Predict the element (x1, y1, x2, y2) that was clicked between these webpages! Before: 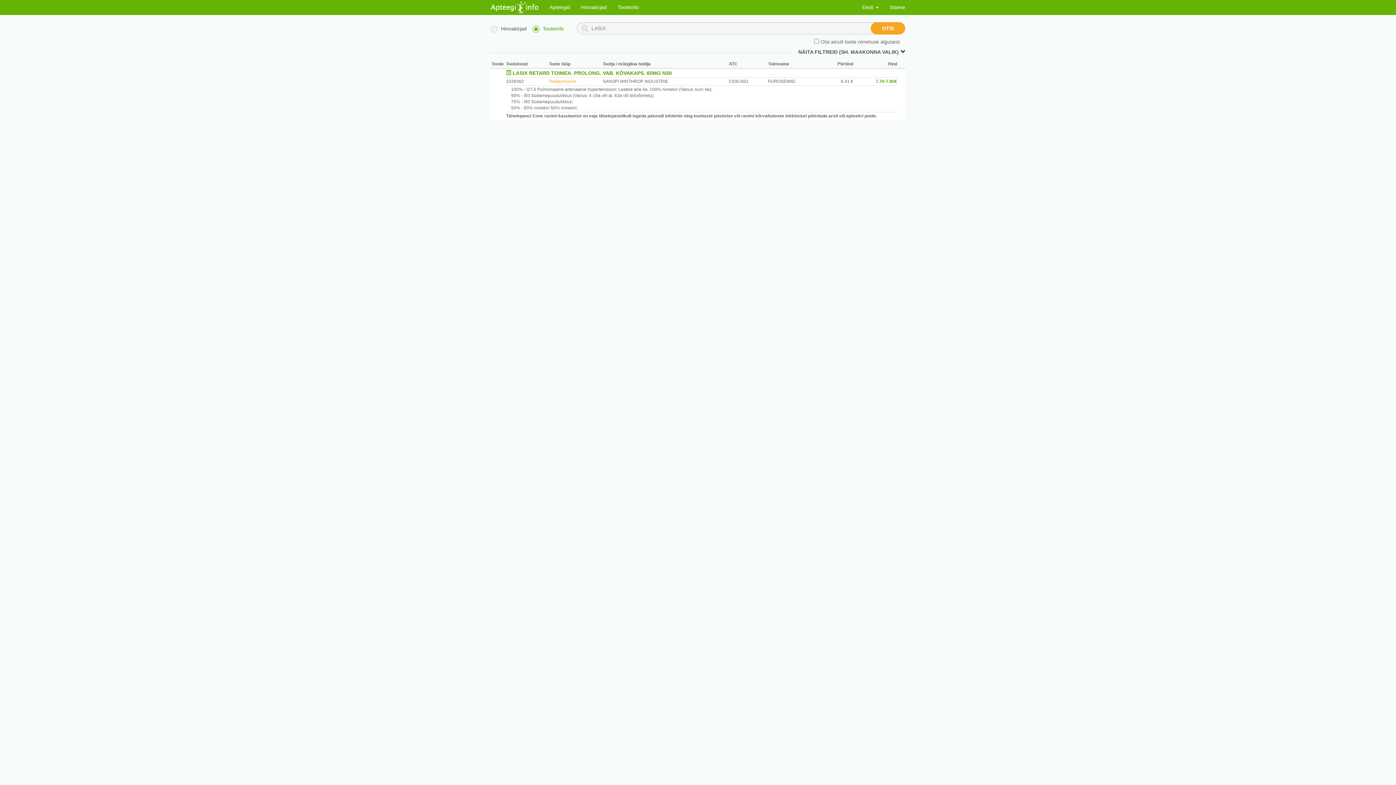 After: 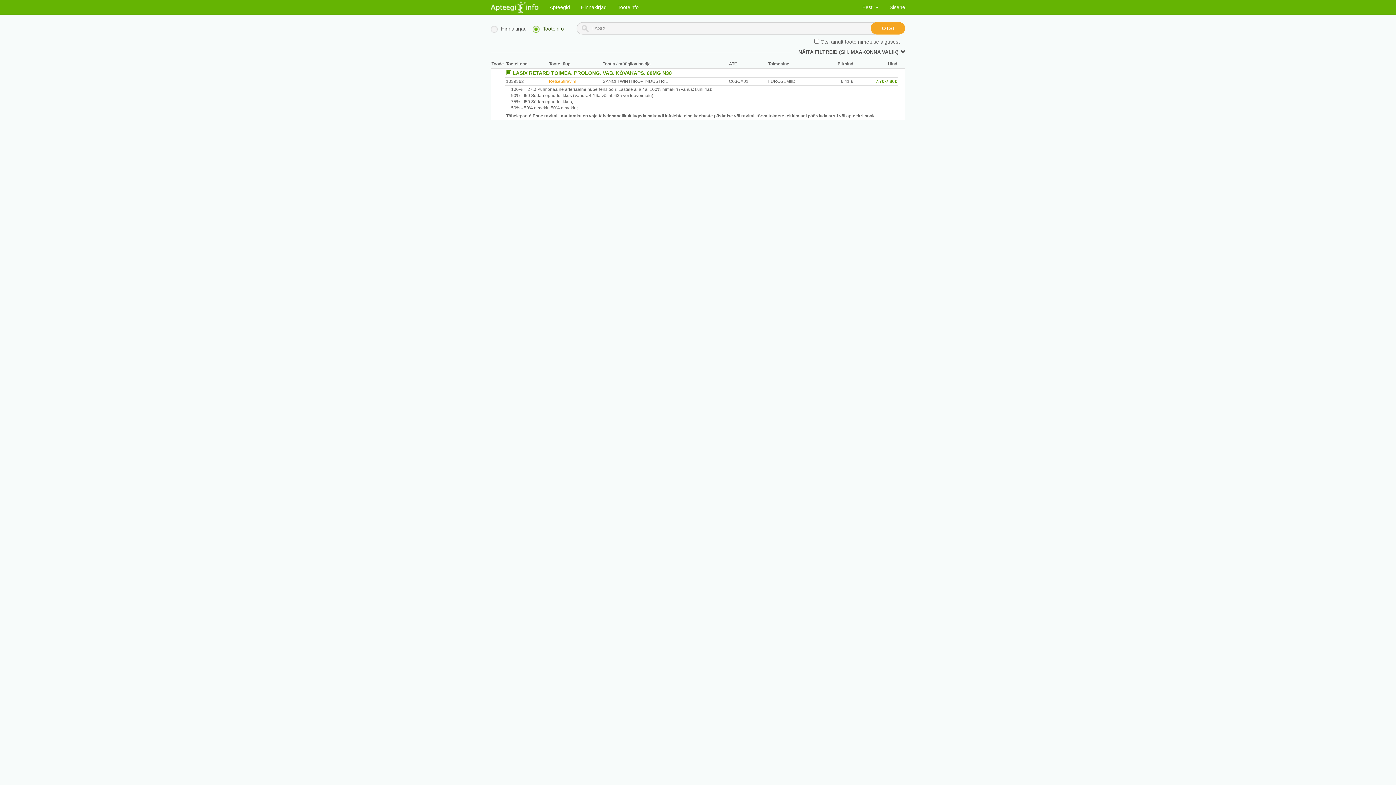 Action: bbox: (532, 25, 564, 33) label: Tooteinfo